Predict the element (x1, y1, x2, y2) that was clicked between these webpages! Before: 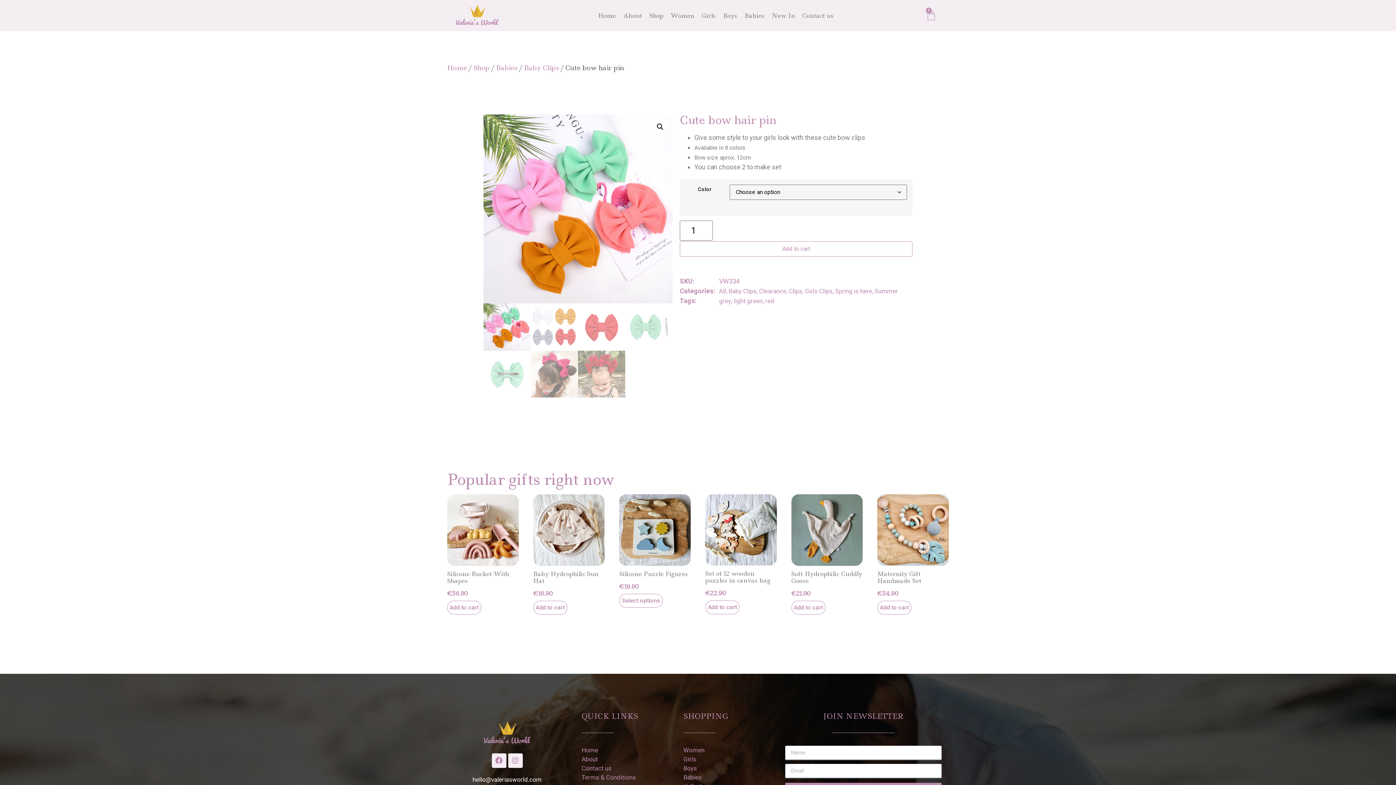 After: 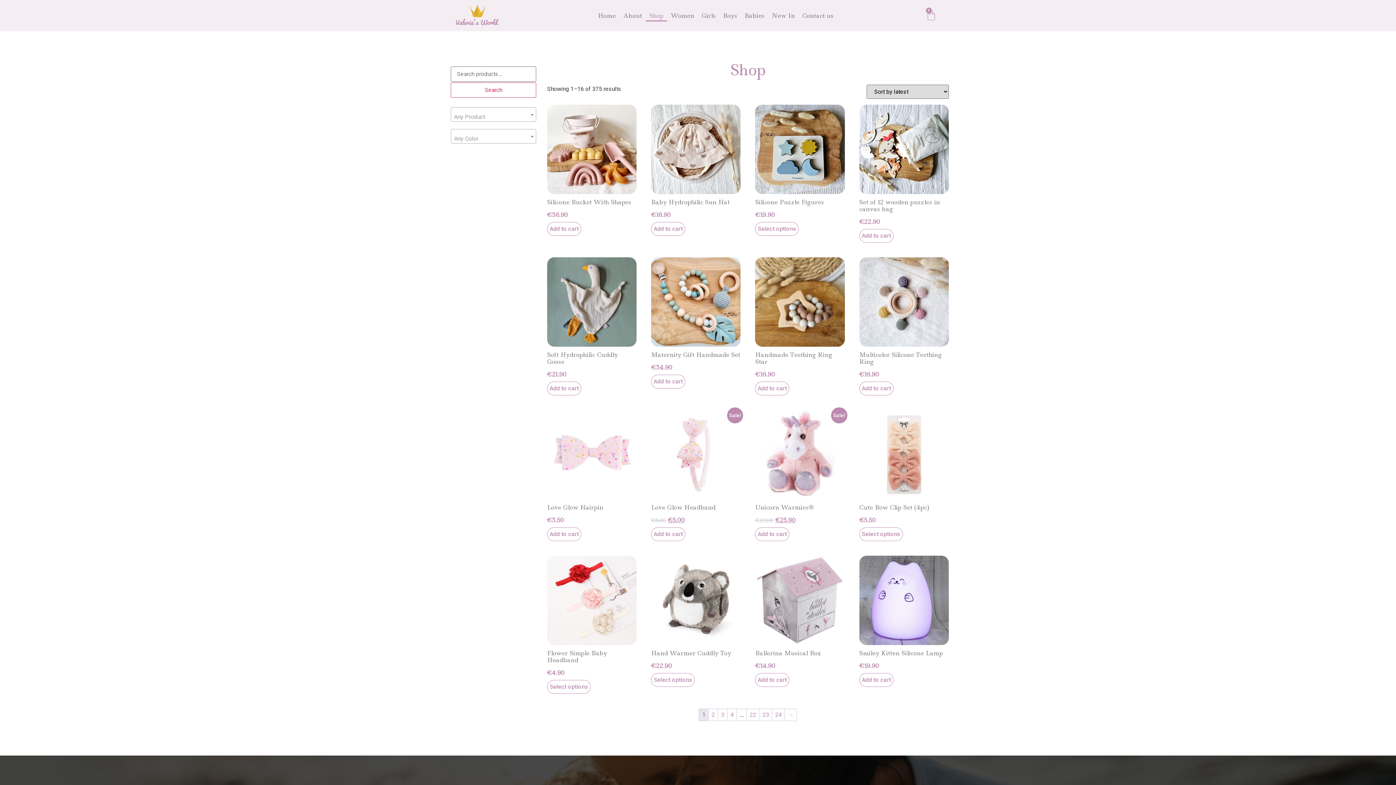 Action: bbox: (645, 9, 667, 21) label: Shop